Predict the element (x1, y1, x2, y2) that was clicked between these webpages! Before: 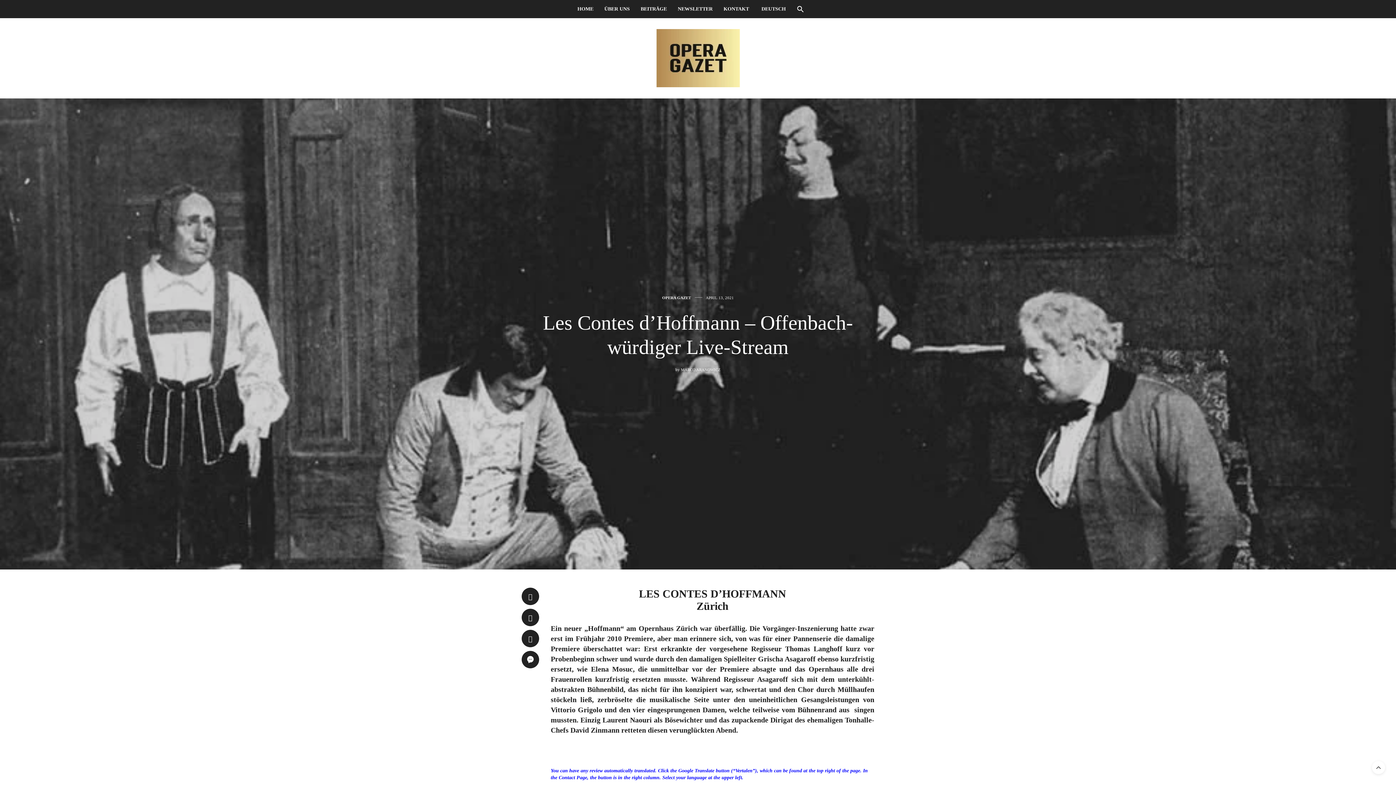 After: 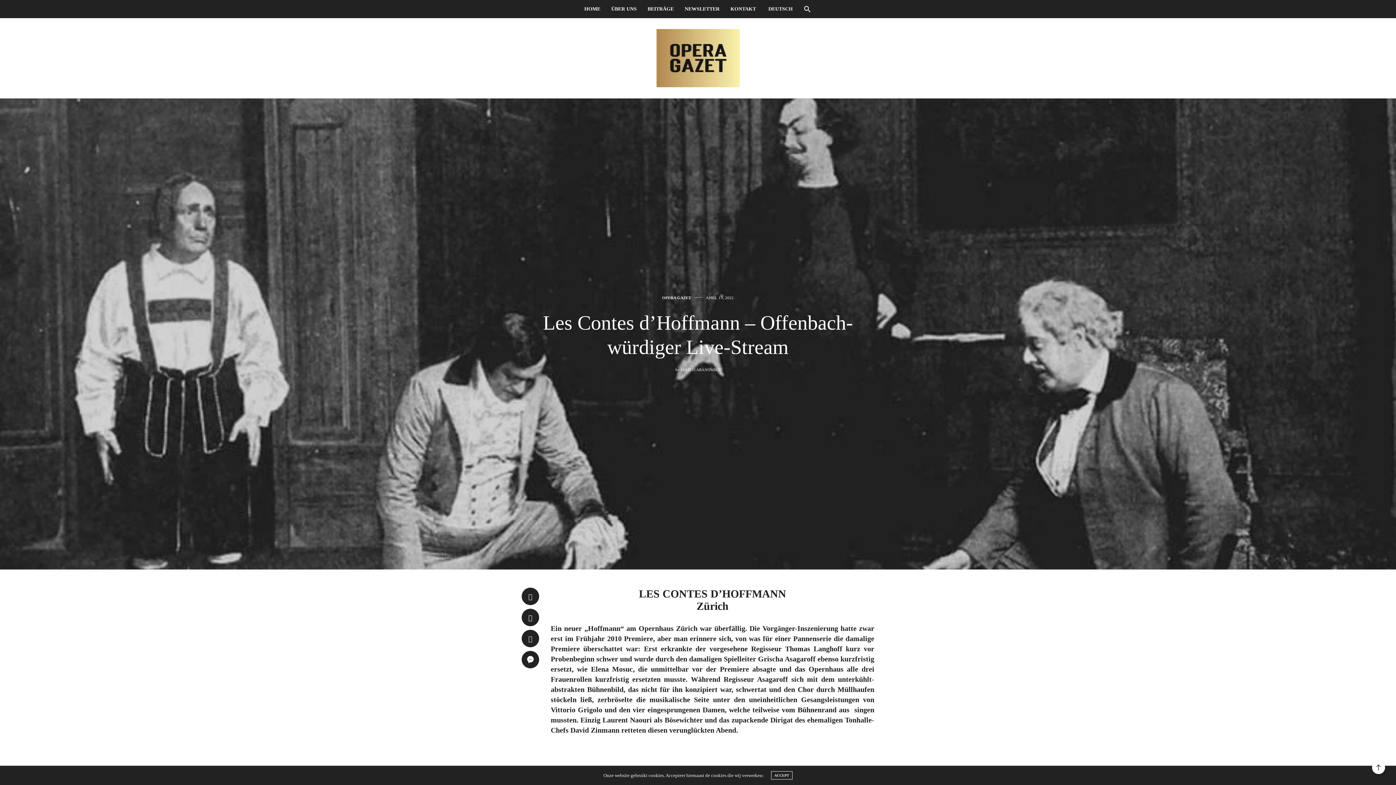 Action: bbox: (1372, 761, 1385, 774)